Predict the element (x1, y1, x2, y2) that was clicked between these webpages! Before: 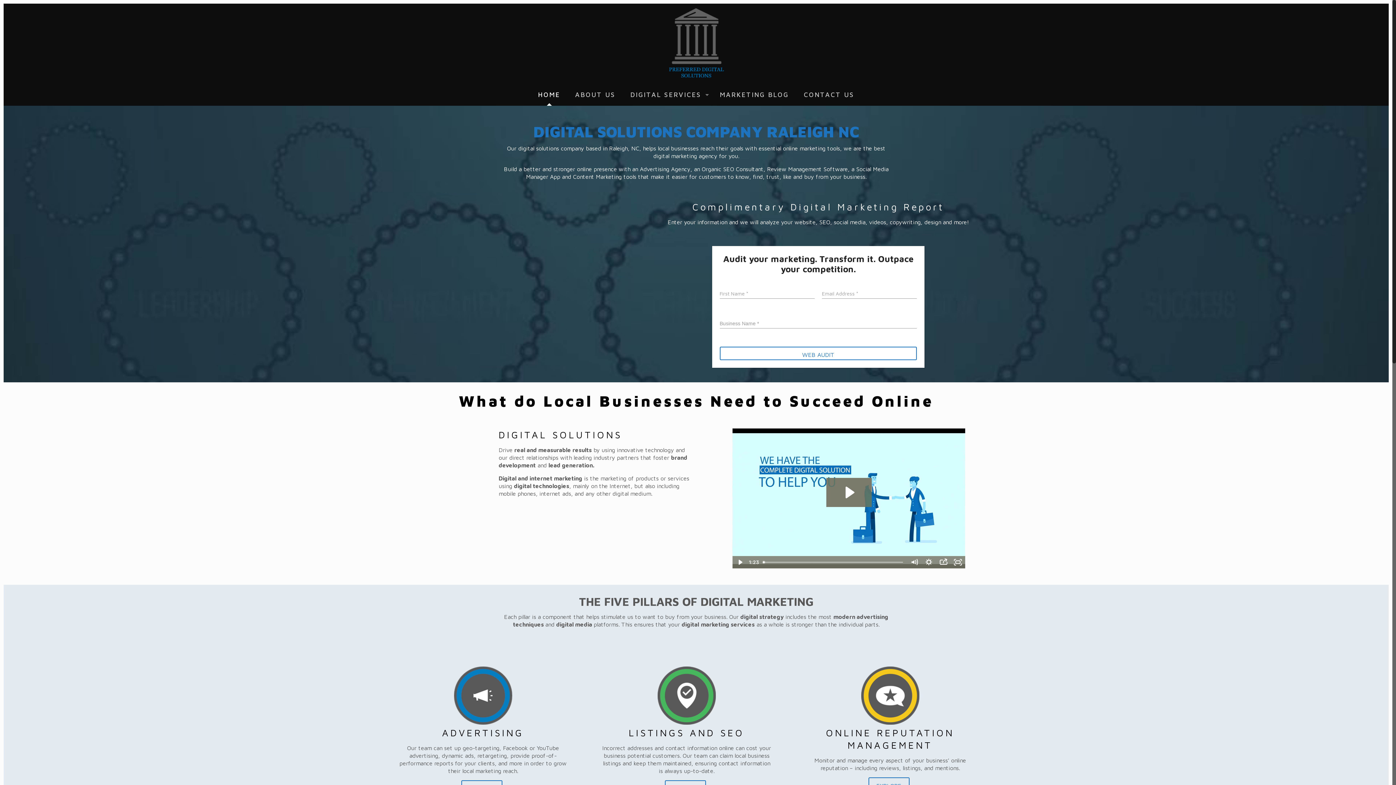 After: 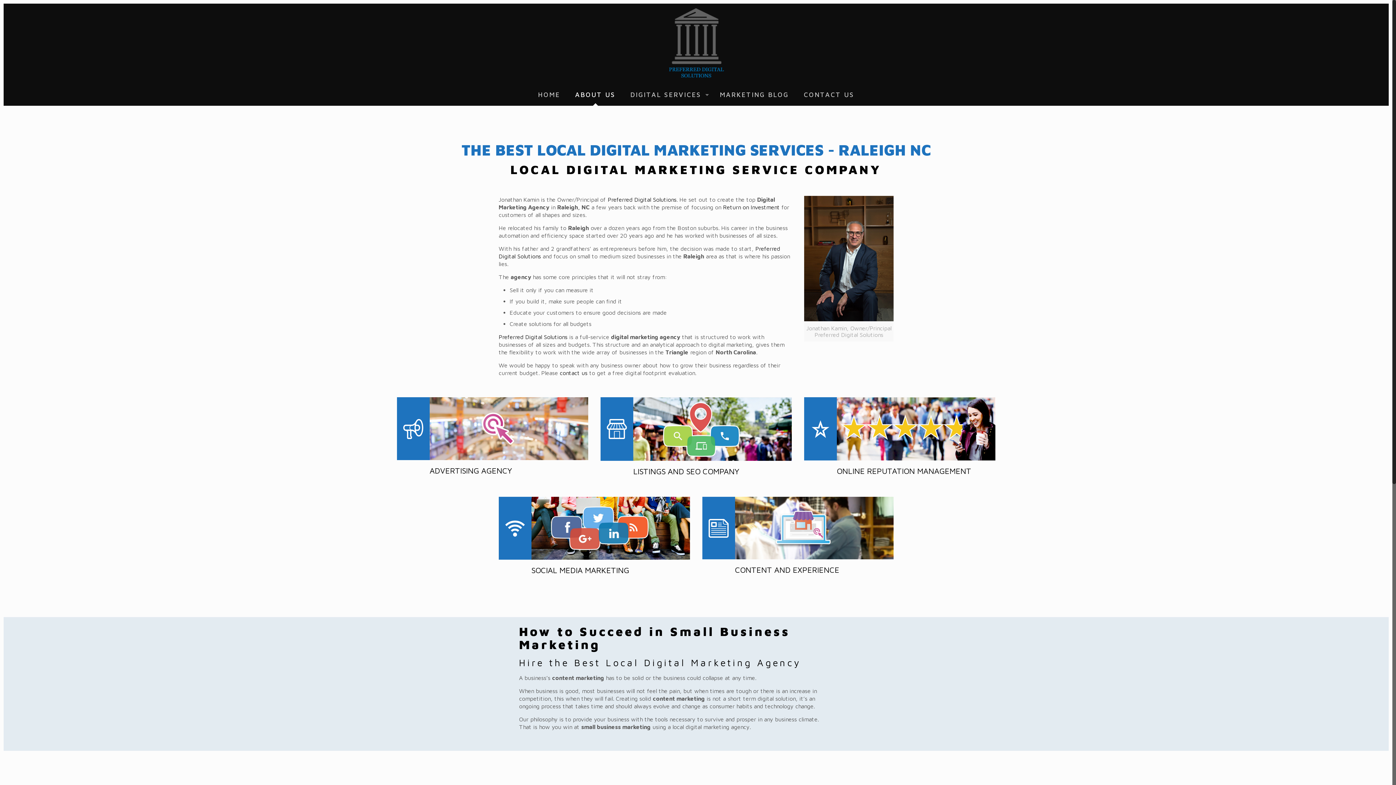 Action: bbox: (567, 84, 623, 105) label: ABOUT US